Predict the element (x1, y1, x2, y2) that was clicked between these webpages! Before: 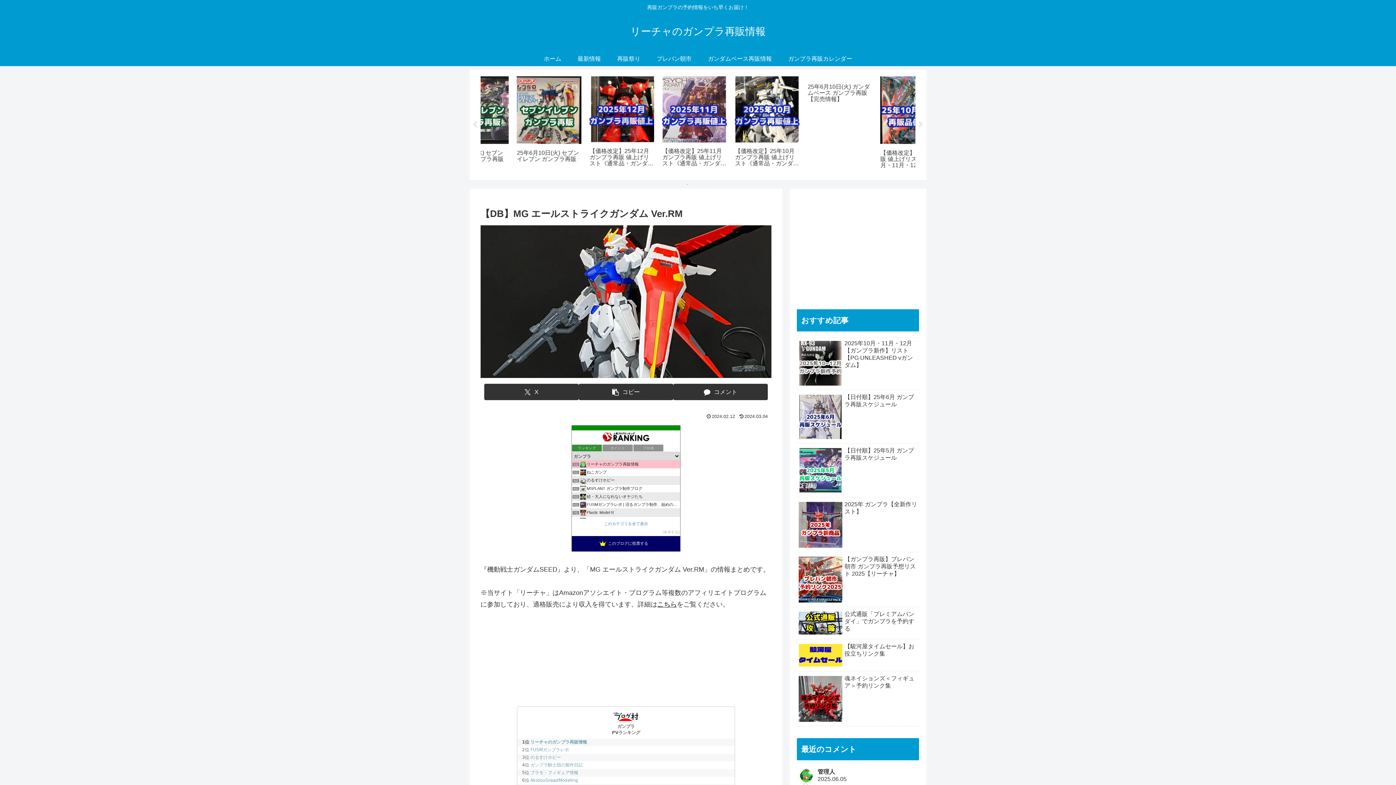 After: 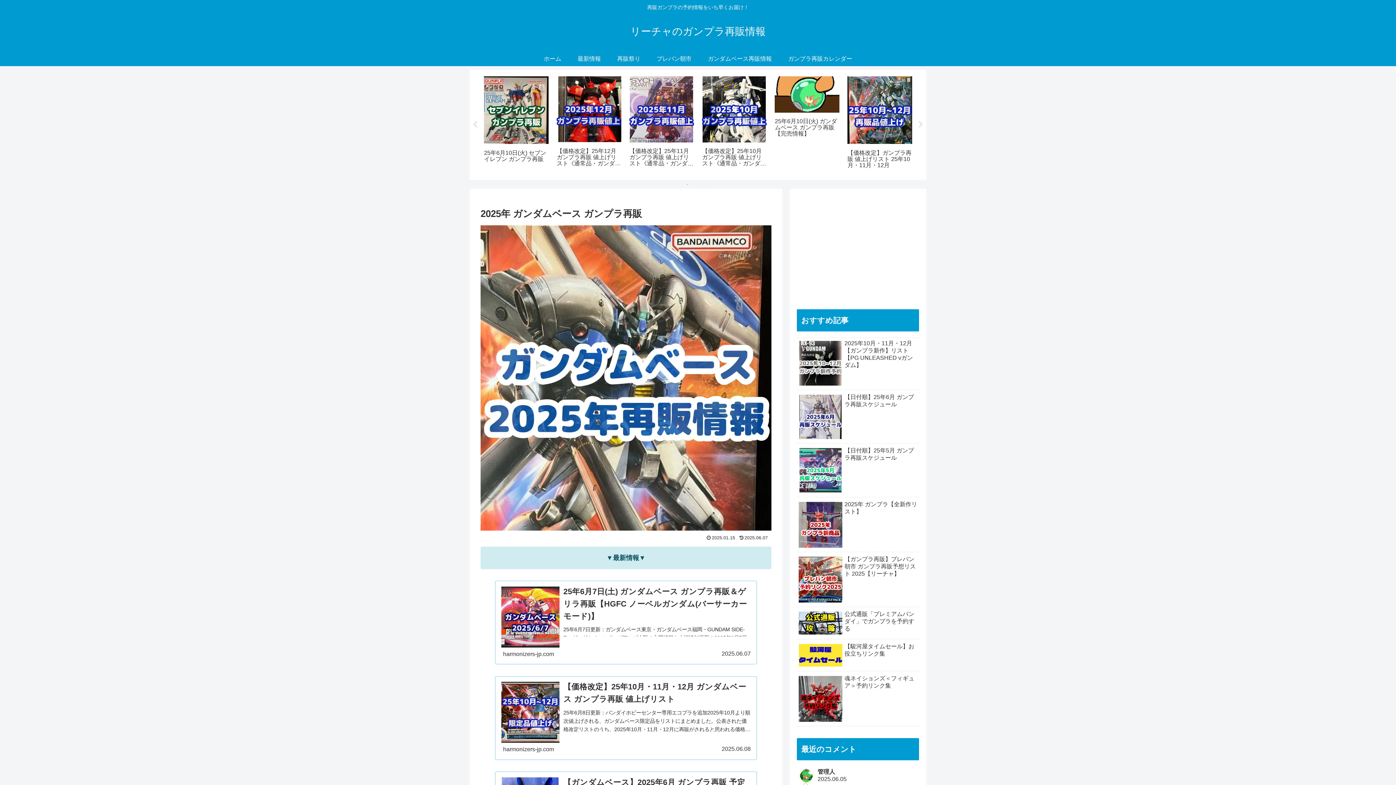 Action: label: ガンダムベース再販情報 bbox: (699, 51, 780, 66)